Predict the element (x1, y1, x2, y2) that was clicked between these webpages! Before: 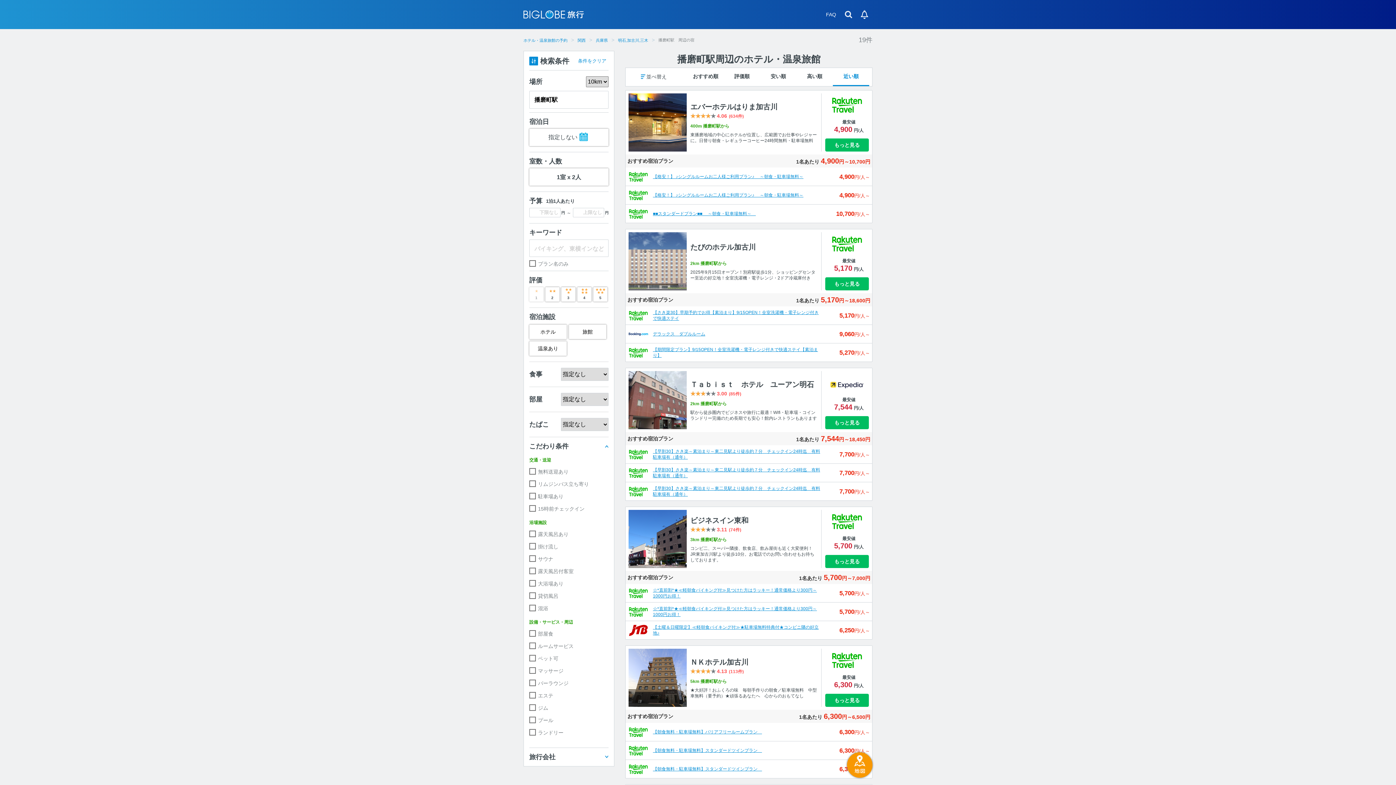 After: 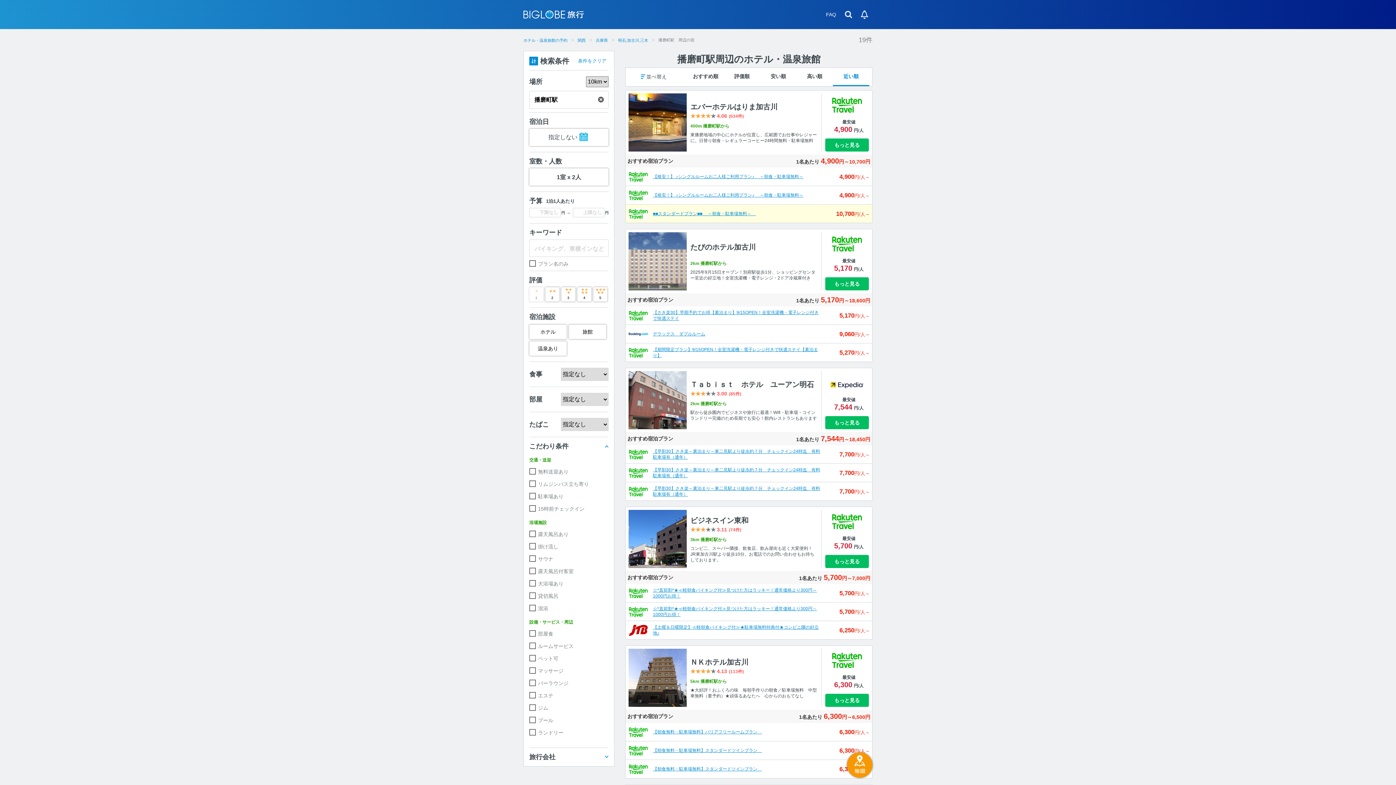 Action: bbox: (625, 204, 872, 222) label: ■■スタンダードプラン■■ 　～朝食・駐車場無料～　
10,700円/人～ 